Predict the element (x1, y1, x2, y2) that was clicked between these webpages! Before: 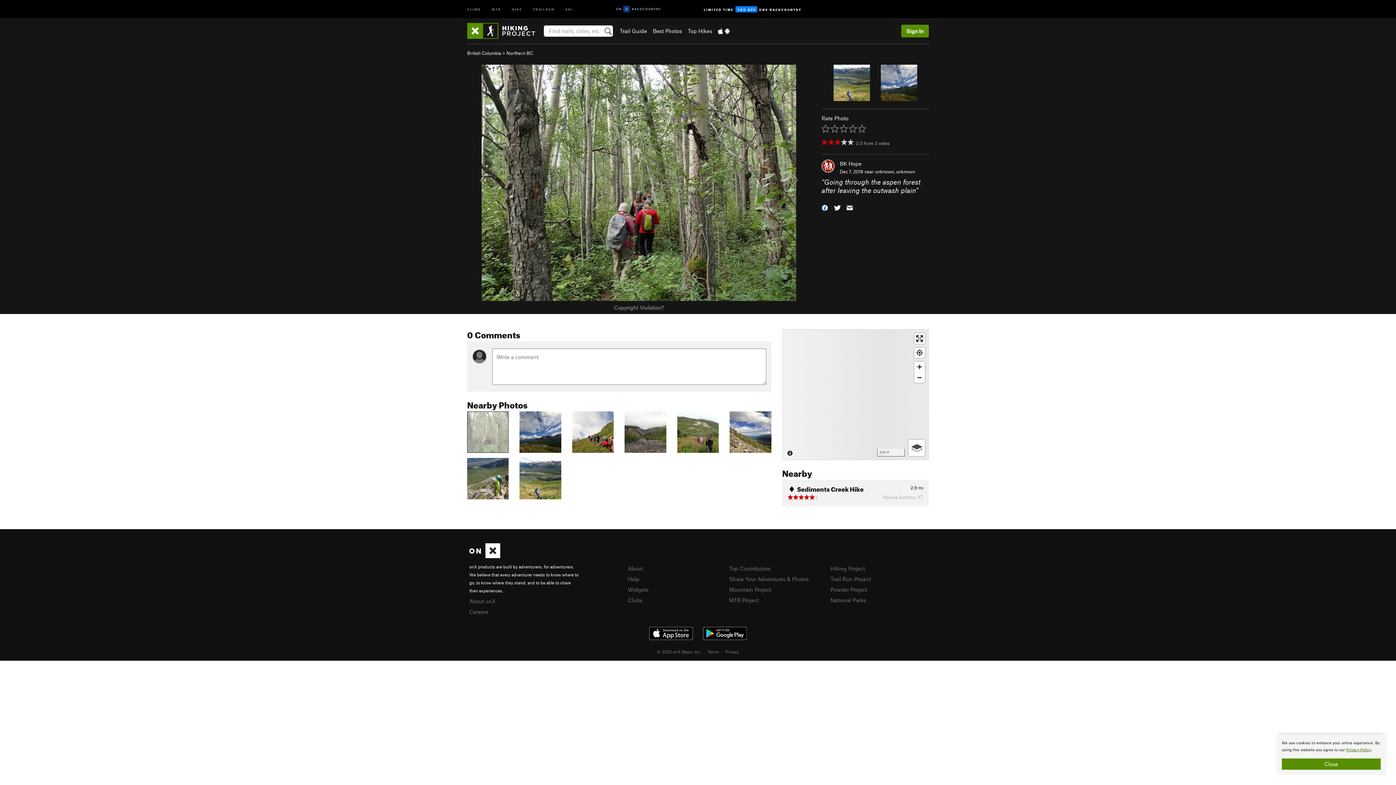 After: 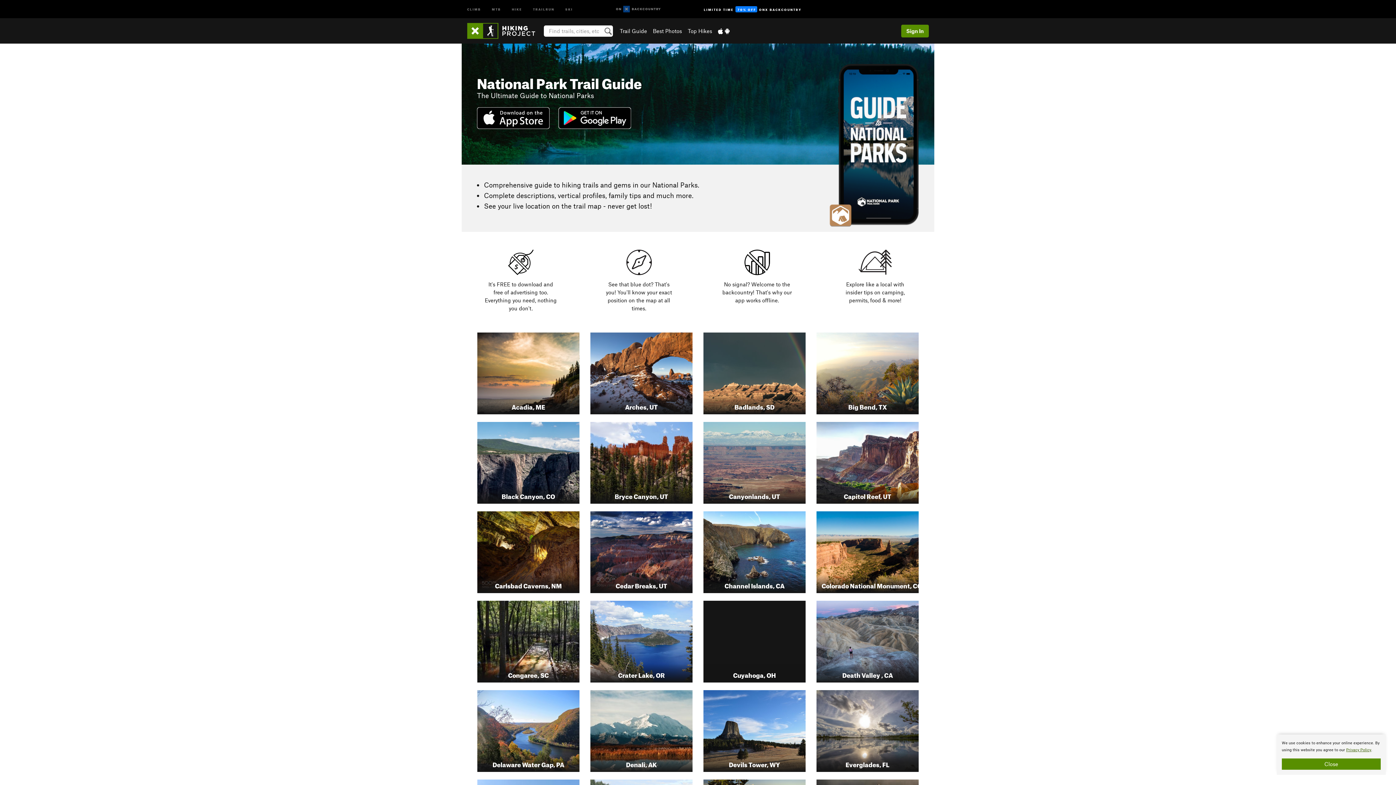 Action: bbox: (830, 596, 866, 603) label: National Parks